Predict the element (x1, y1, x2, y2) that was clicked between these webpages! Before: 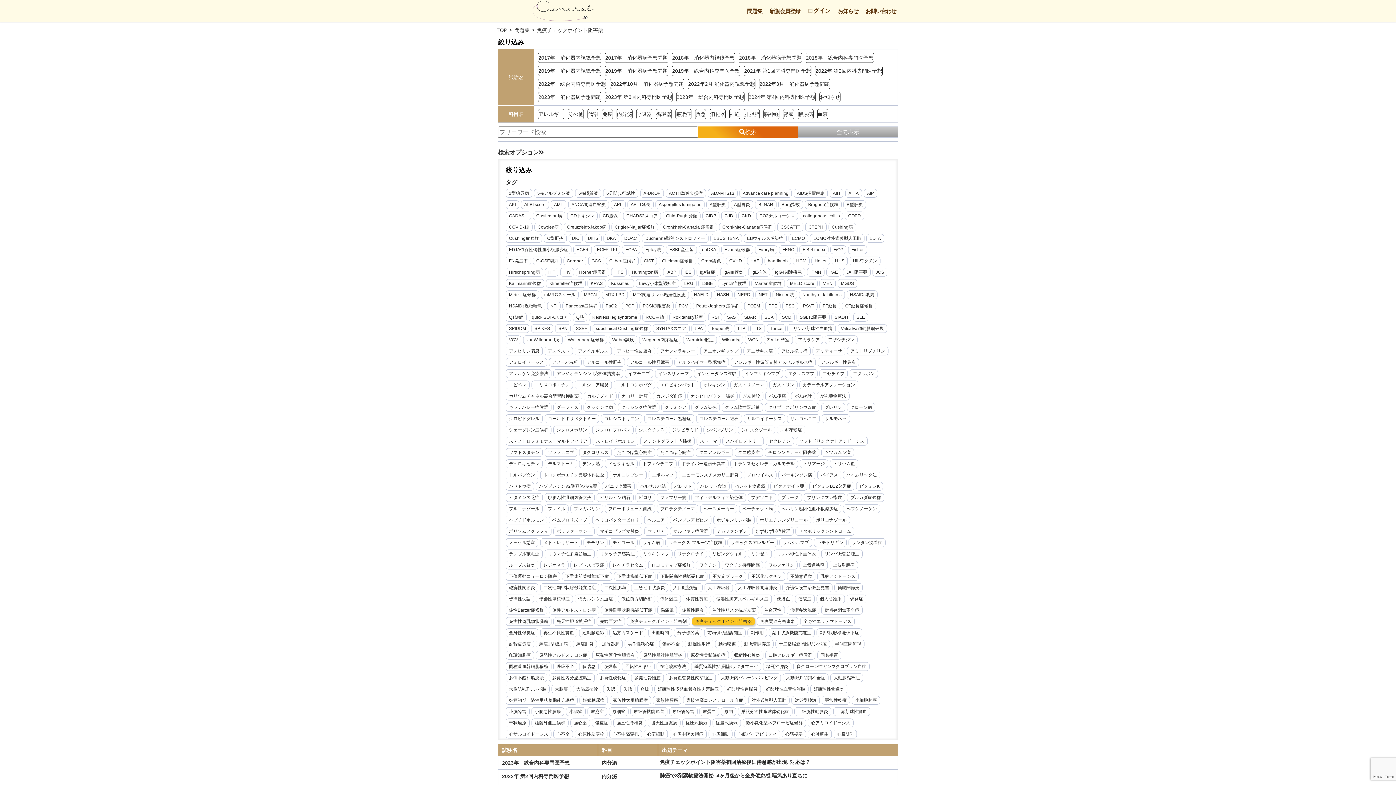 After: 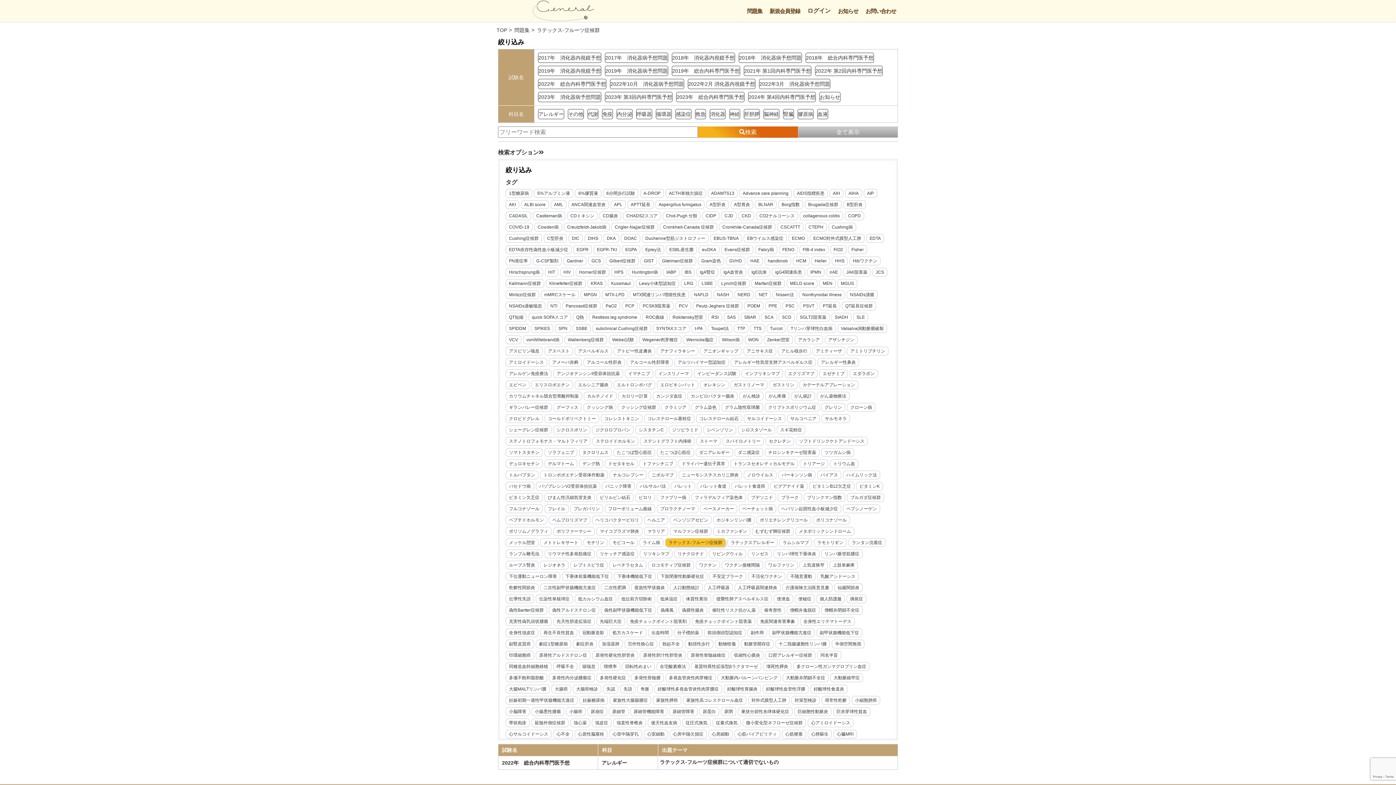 Action: label: ラテックス-フルーツ症候群 bbox: (665, 538, 725, 547)